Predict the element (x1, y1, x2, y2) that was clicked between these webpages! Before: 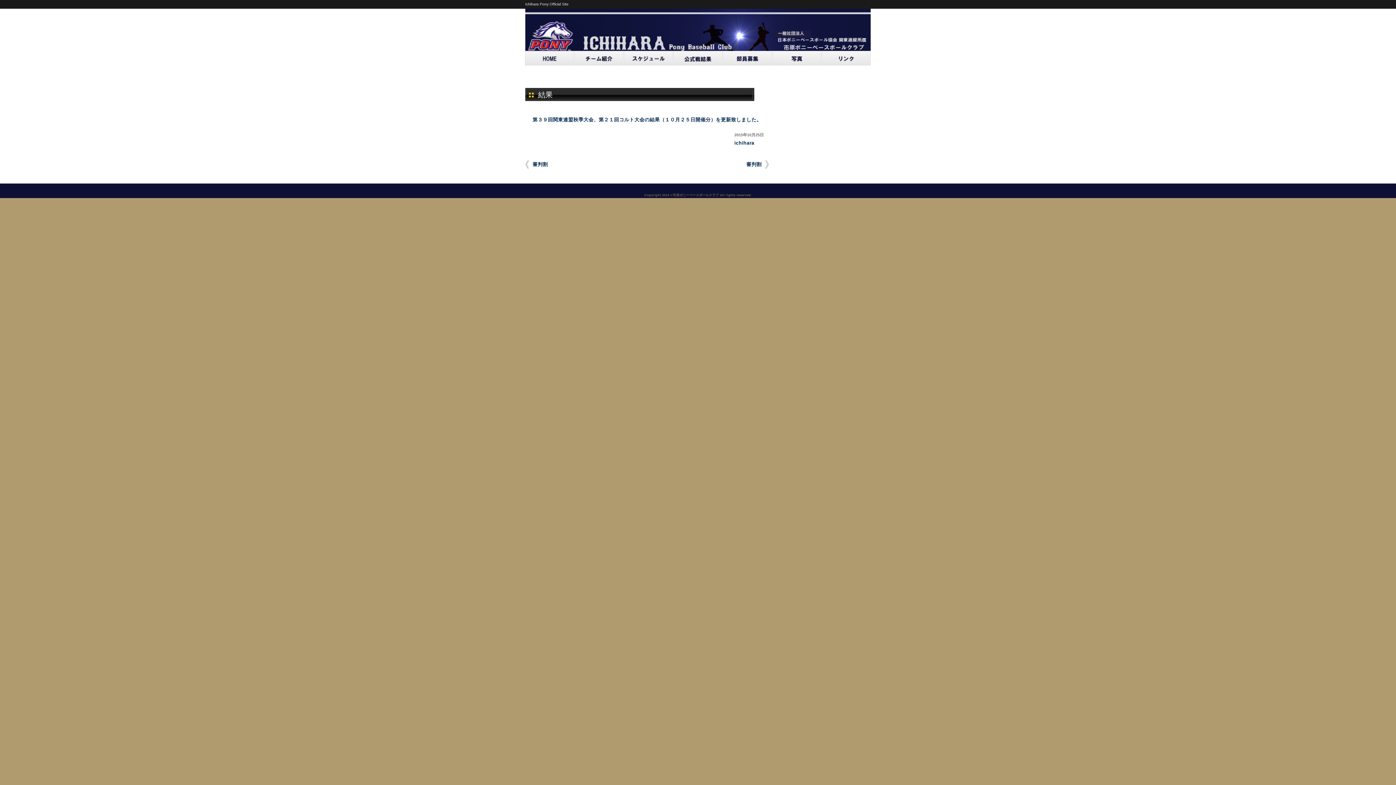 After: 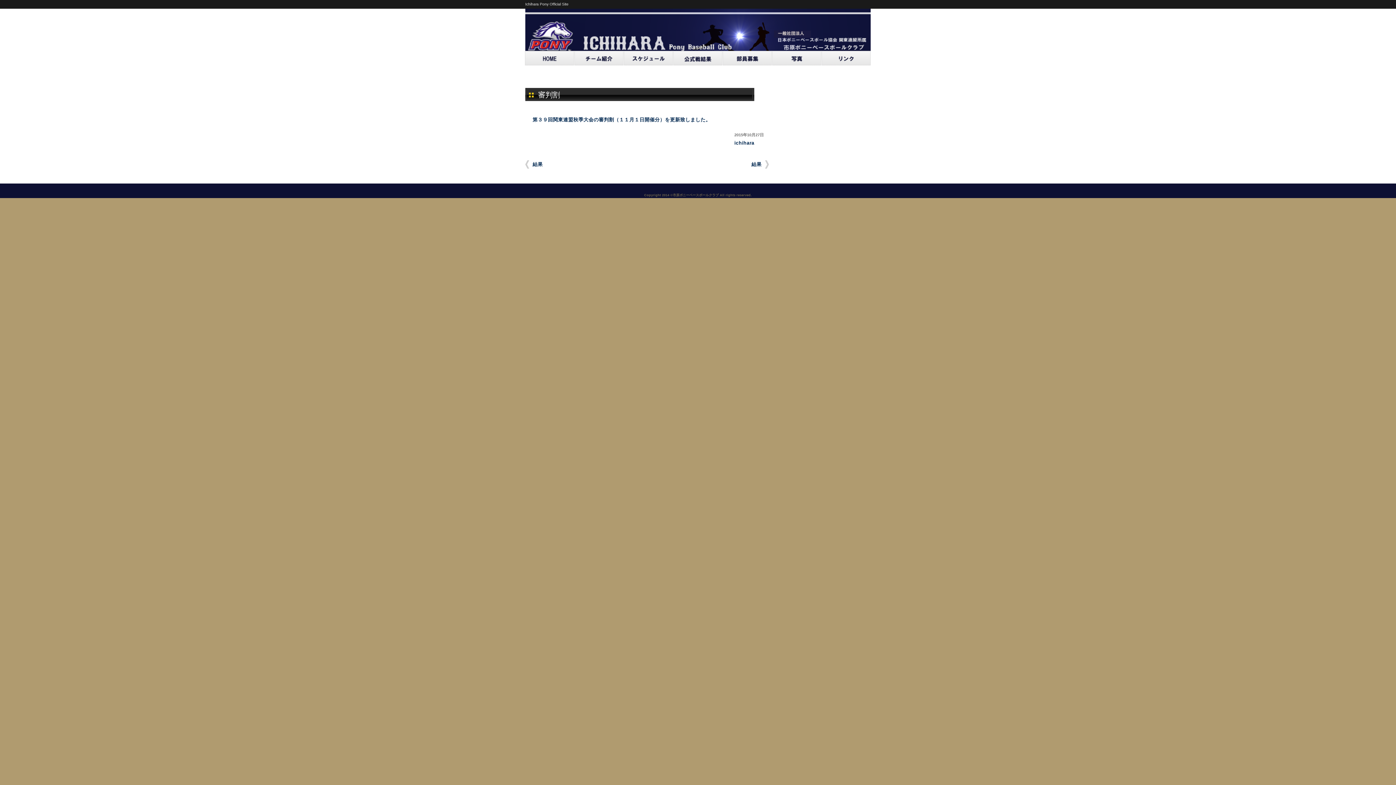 Action: bbox: (746, 160, 769, 168) label: 審判割